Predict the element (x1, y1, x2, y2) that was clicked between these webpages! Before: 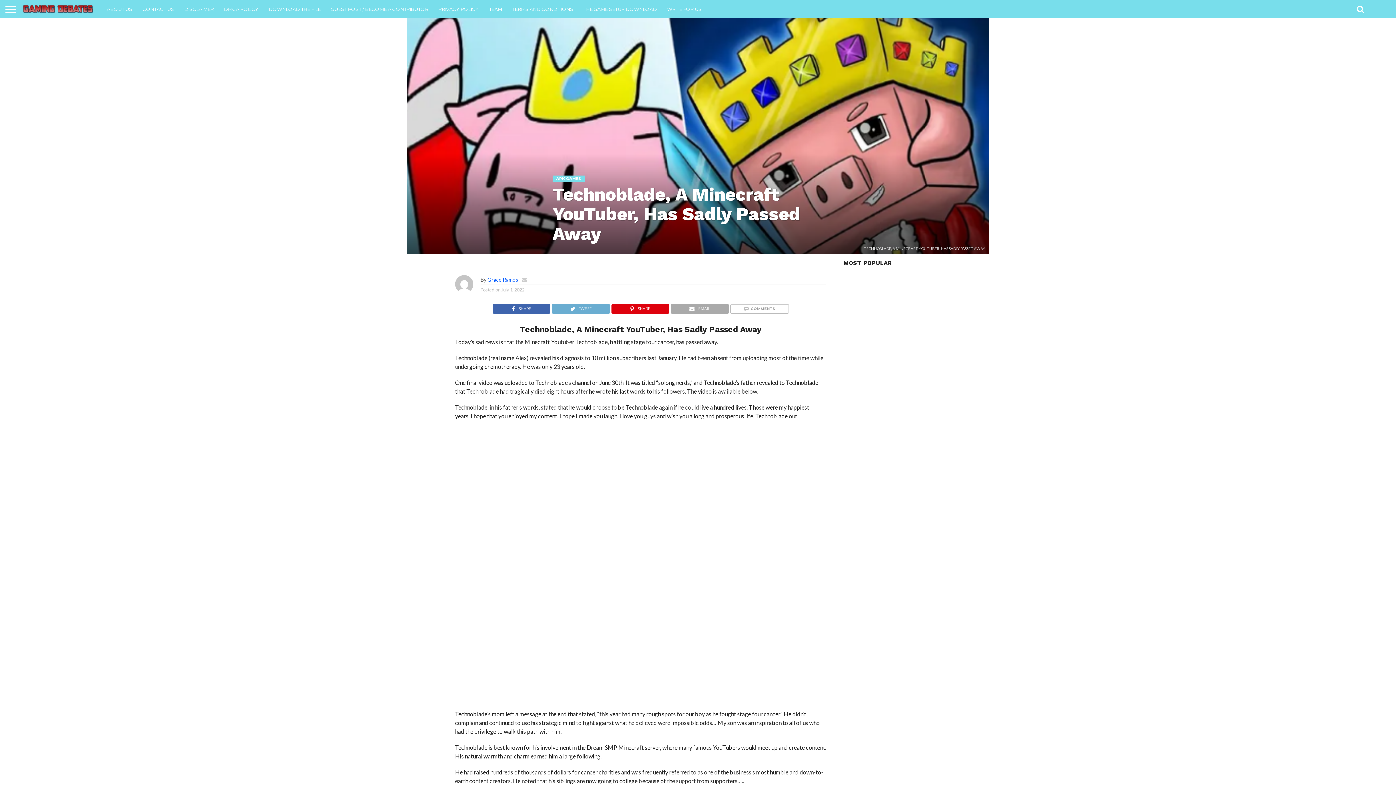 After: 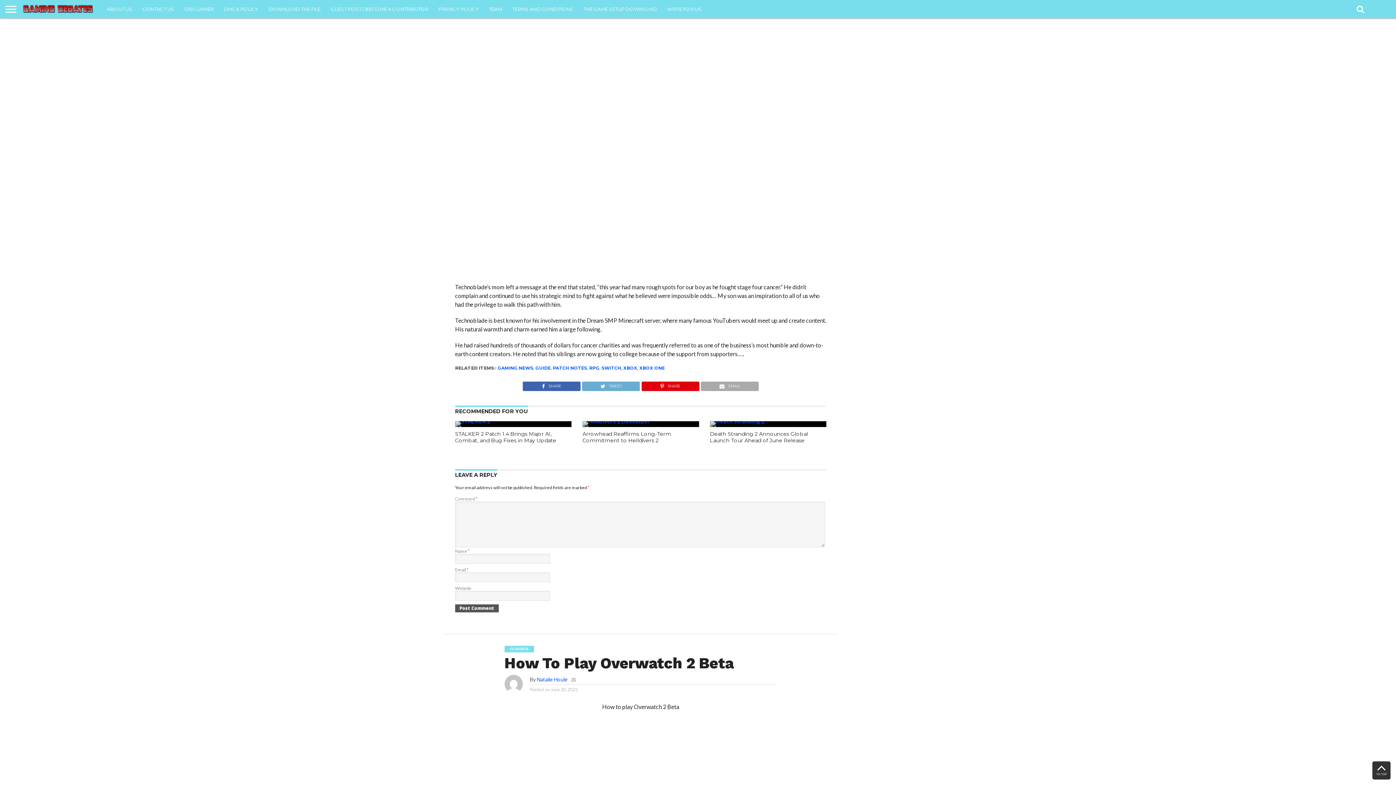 Action: bbox: (730, 303, 789, 310) label: COMMENTS